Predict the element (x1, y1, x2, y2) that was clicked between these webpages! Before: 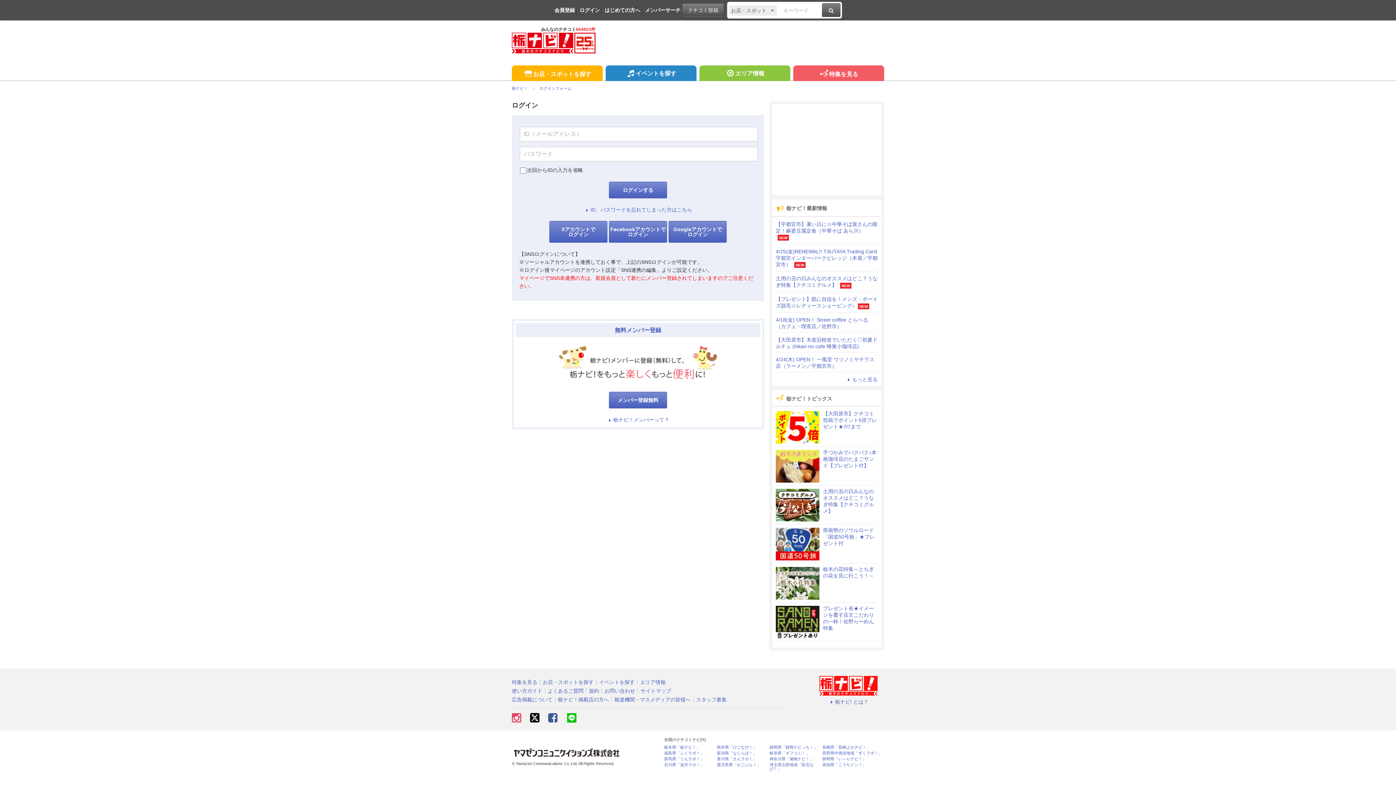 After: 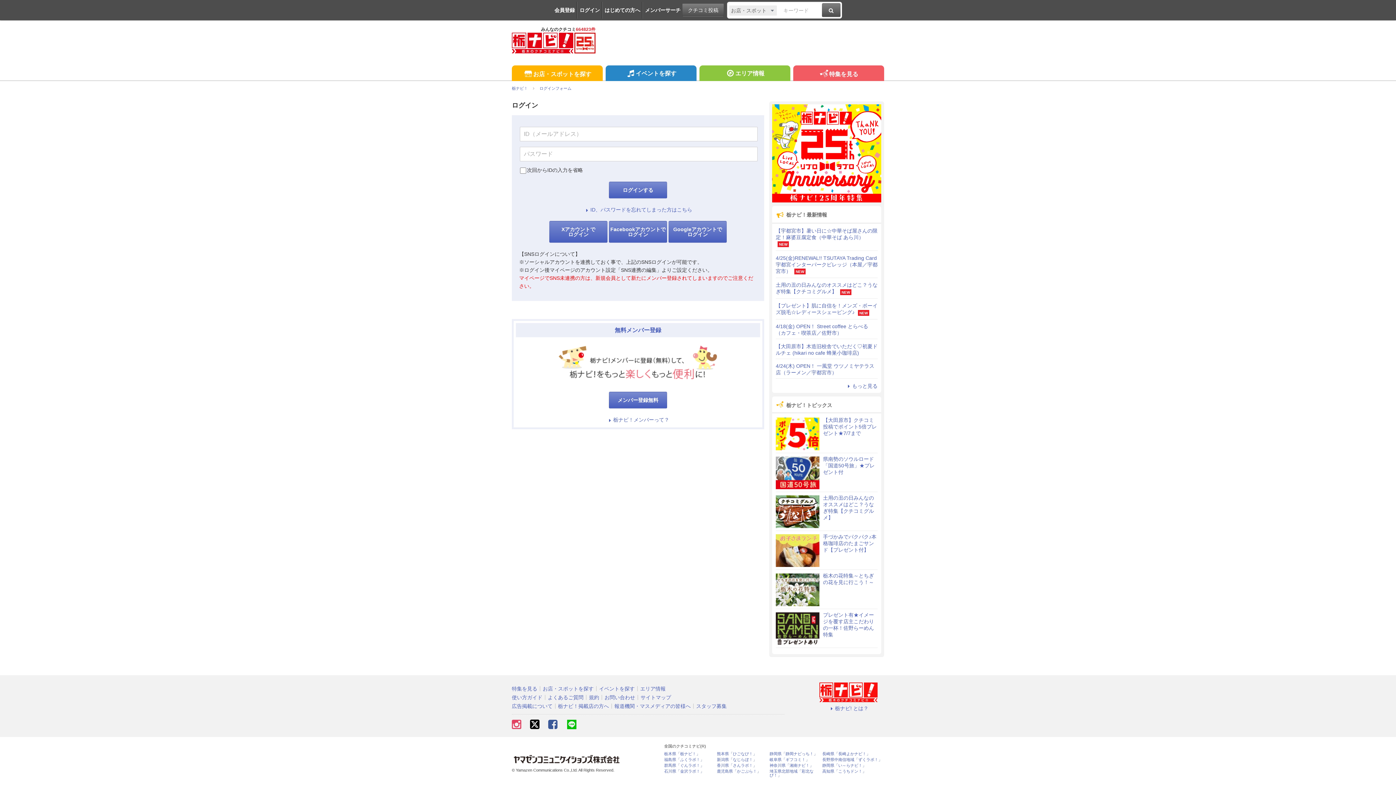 Action: label: ログイン bbox: (577, 0, 600, 19)